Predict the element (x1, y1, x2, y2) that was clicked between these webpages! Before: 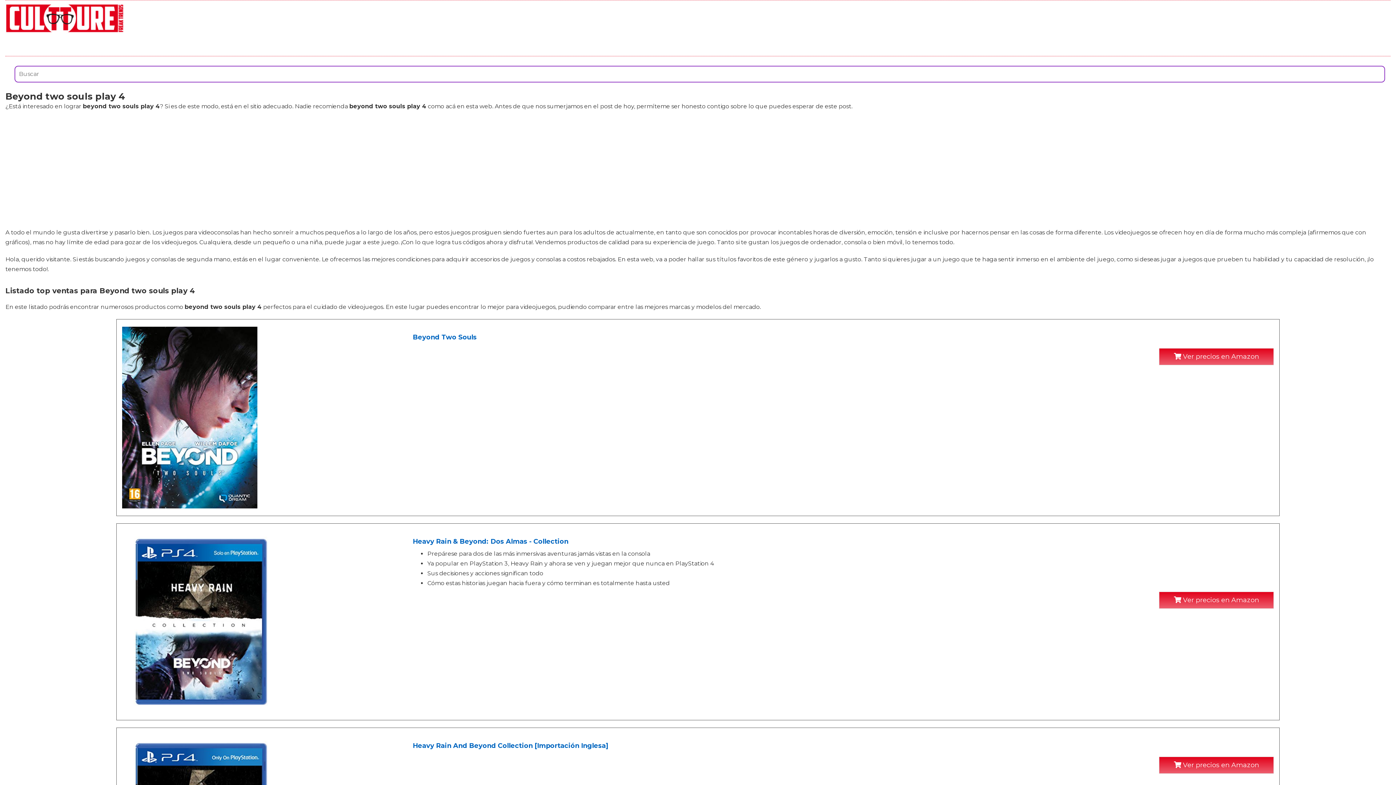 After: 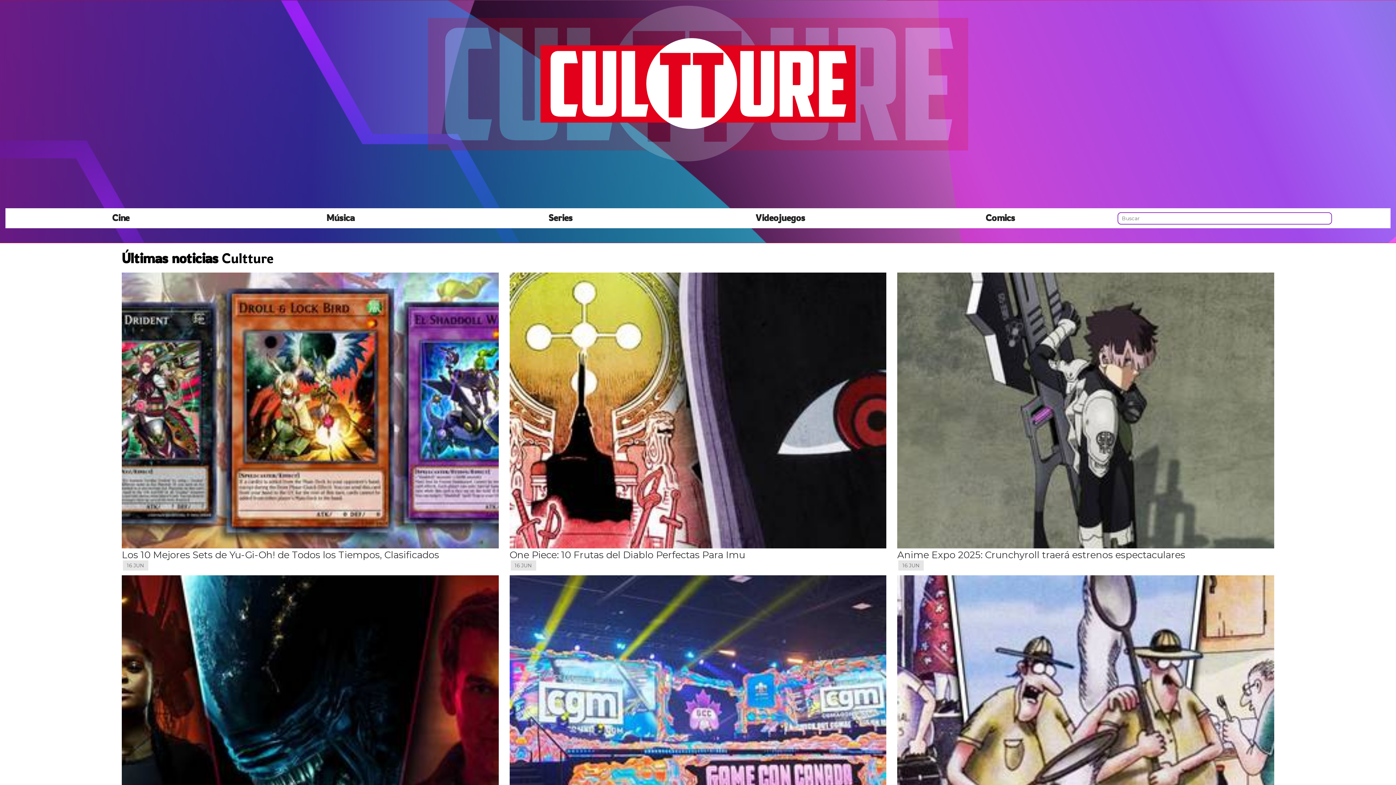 Action: bbox: (5, 0, 124, 36)